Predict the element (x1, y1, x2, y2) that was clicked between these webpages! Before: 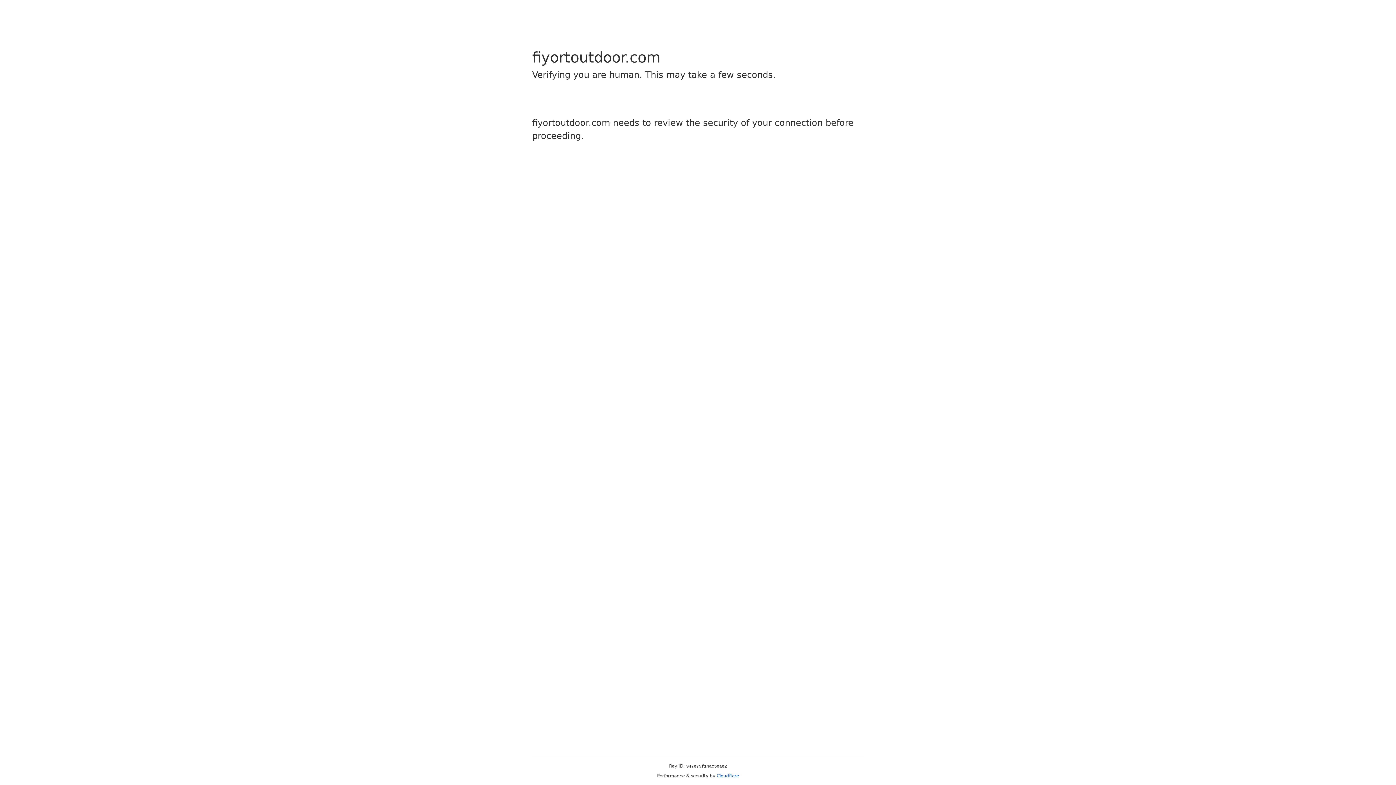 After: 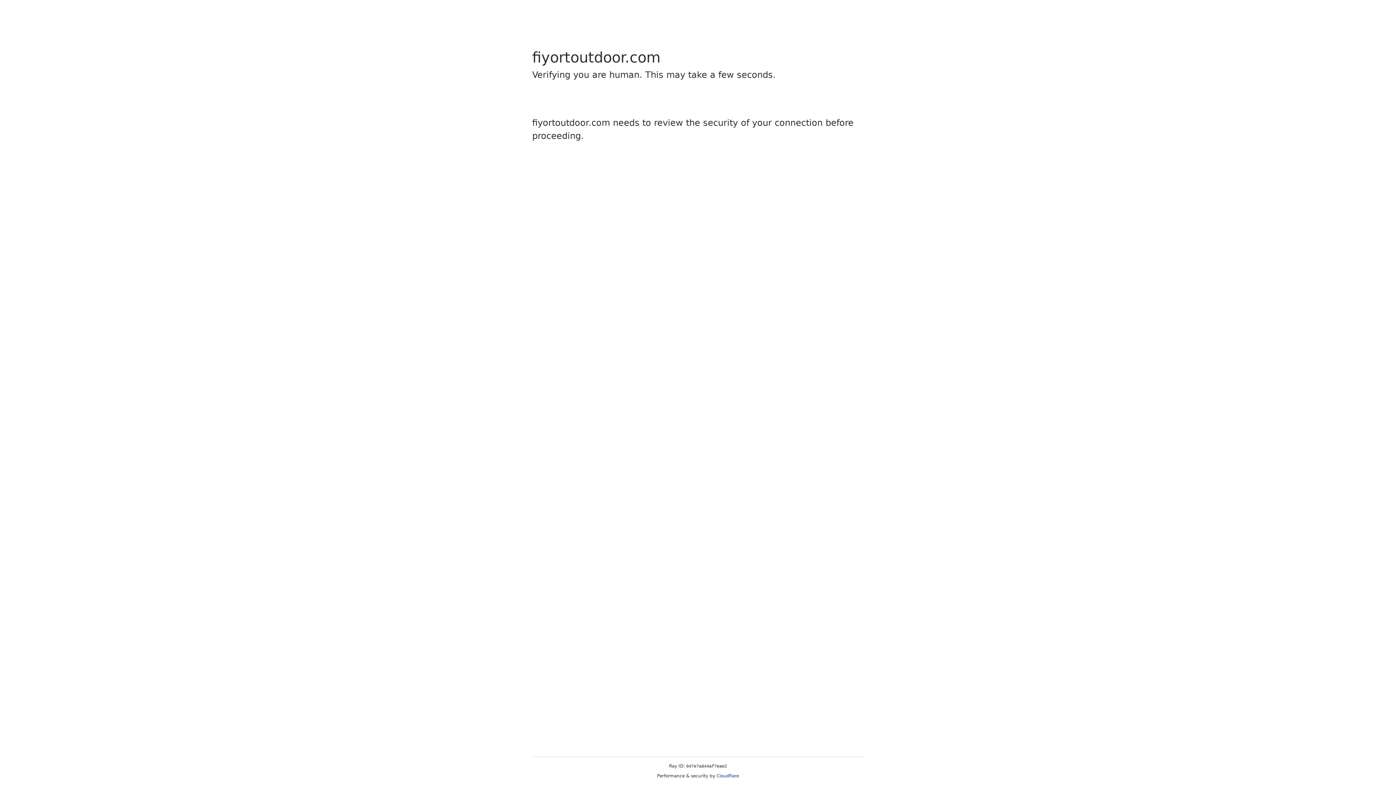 Action: bbox: (716, 773, 739, 778) label: Cloudflare